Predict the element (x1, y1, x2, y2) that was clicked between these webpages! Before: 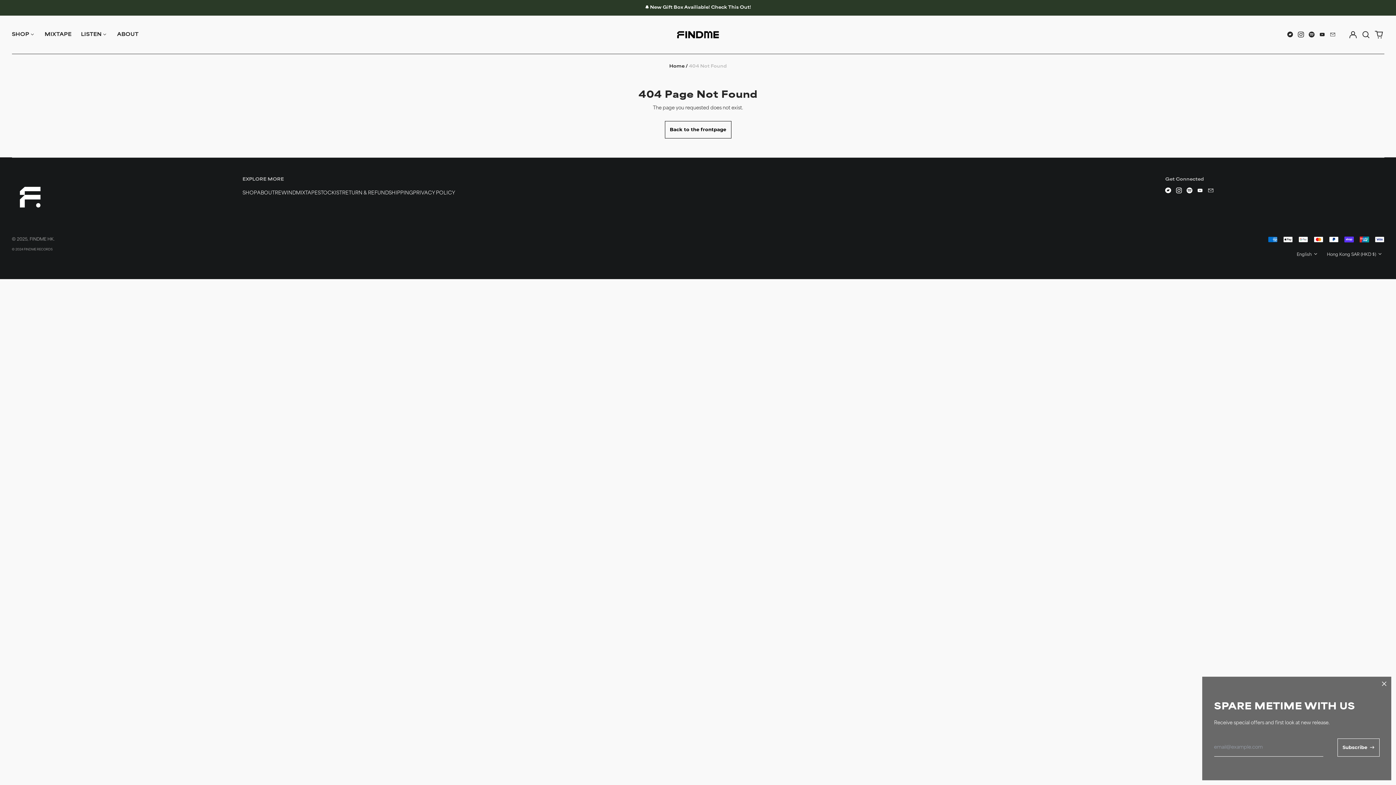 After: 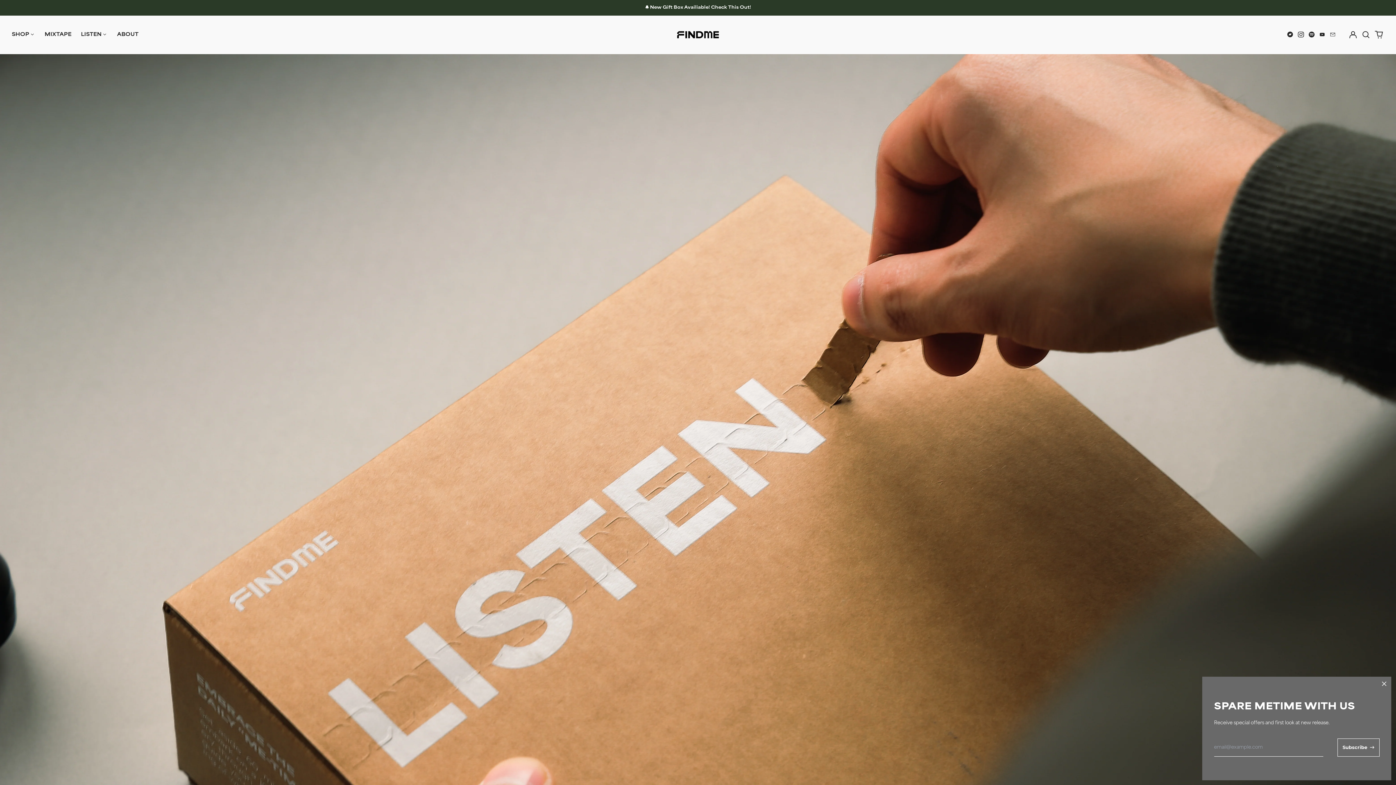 Action: bbox: (669, 64, 684, 68) label: Home